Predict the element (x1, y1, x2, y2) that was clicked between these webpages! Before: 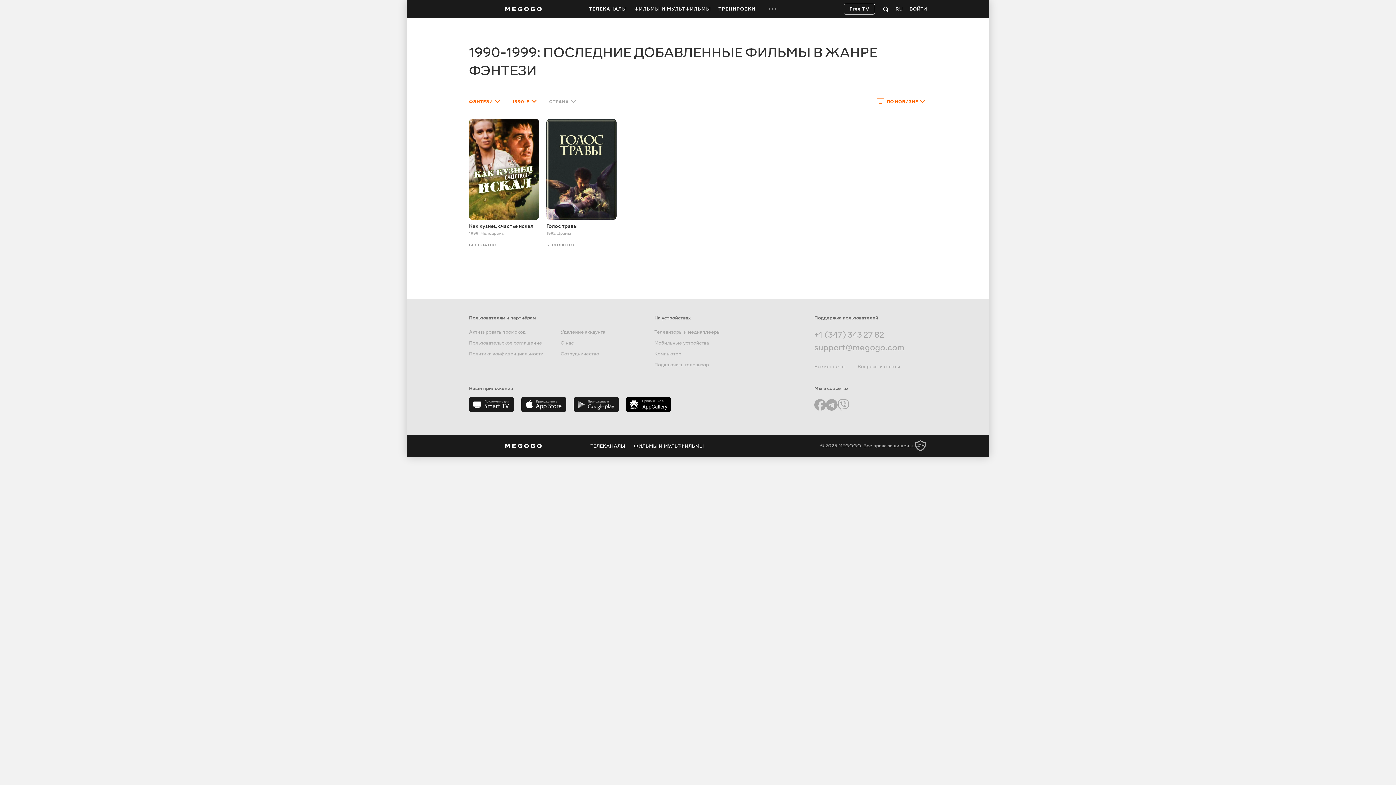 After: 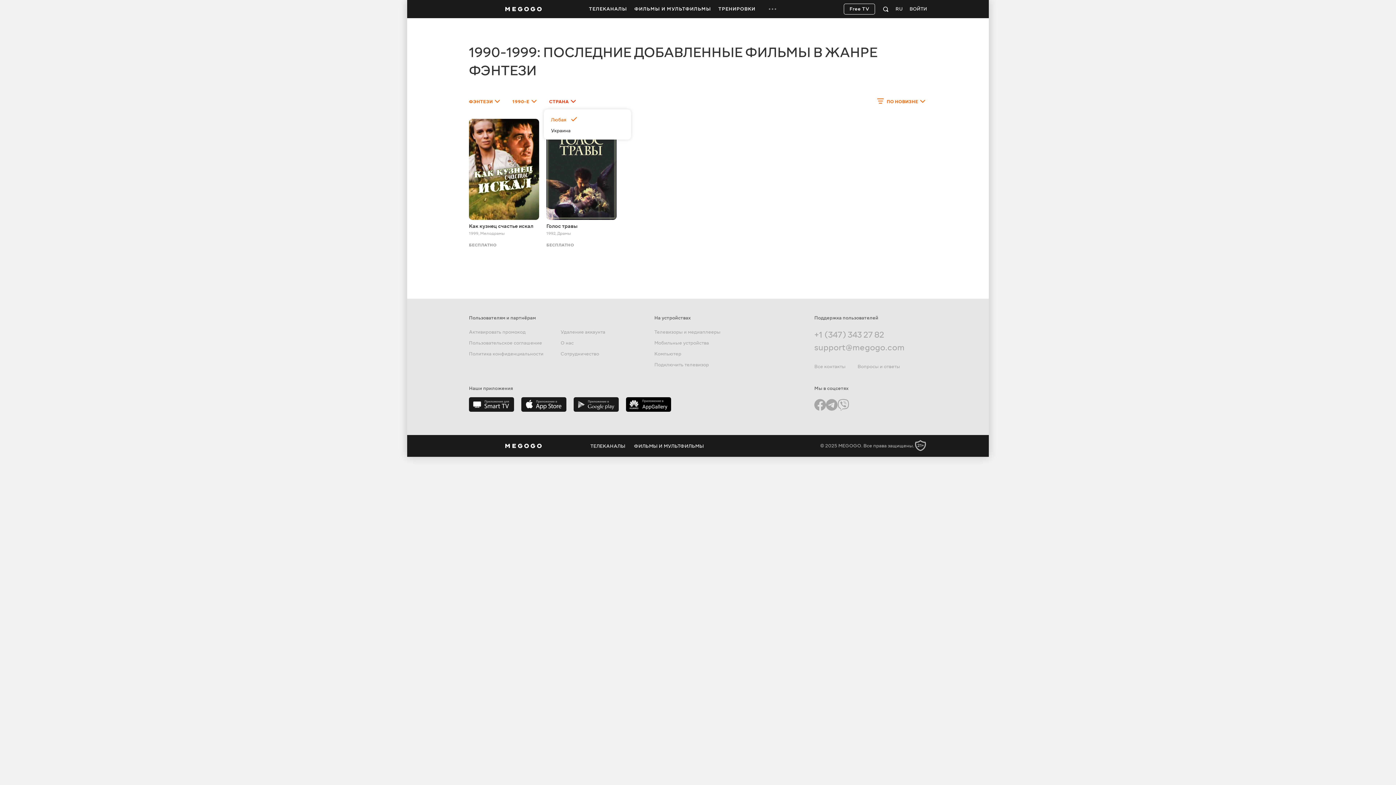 Action: bbox: (543, 92, 583, 109) label: СТРАНА